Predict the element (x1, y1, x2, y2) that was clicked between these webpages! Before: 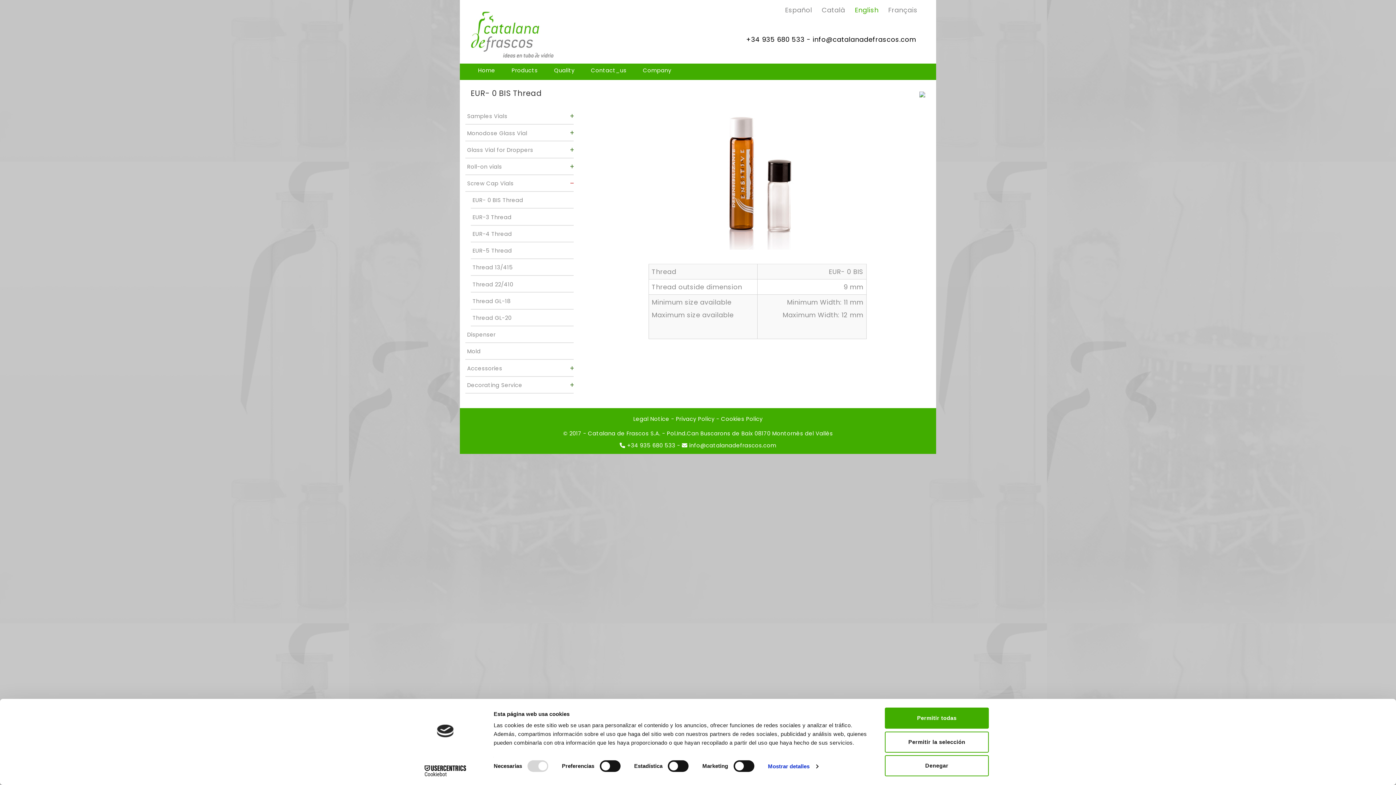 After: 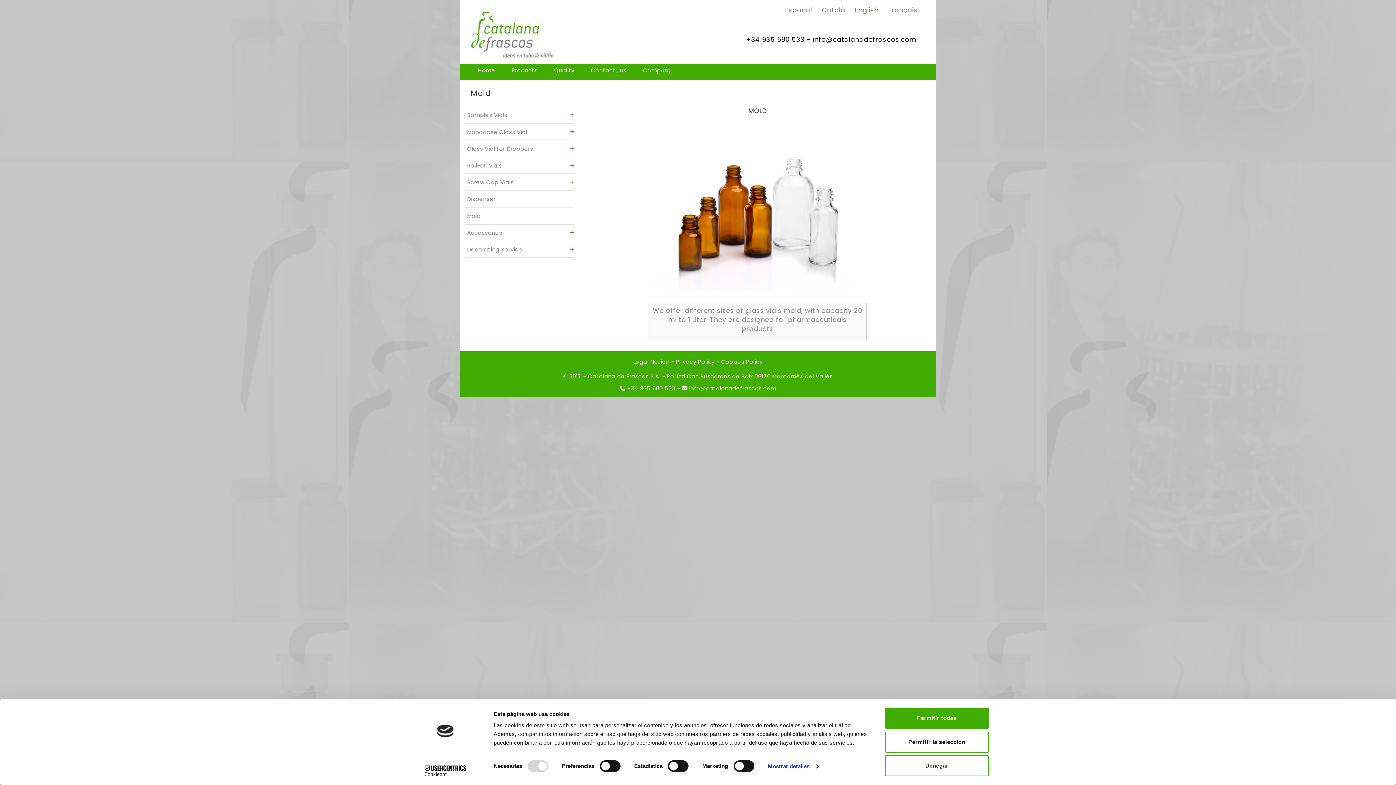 Action: label: Mold bbox: (467, 348, 565, 355)